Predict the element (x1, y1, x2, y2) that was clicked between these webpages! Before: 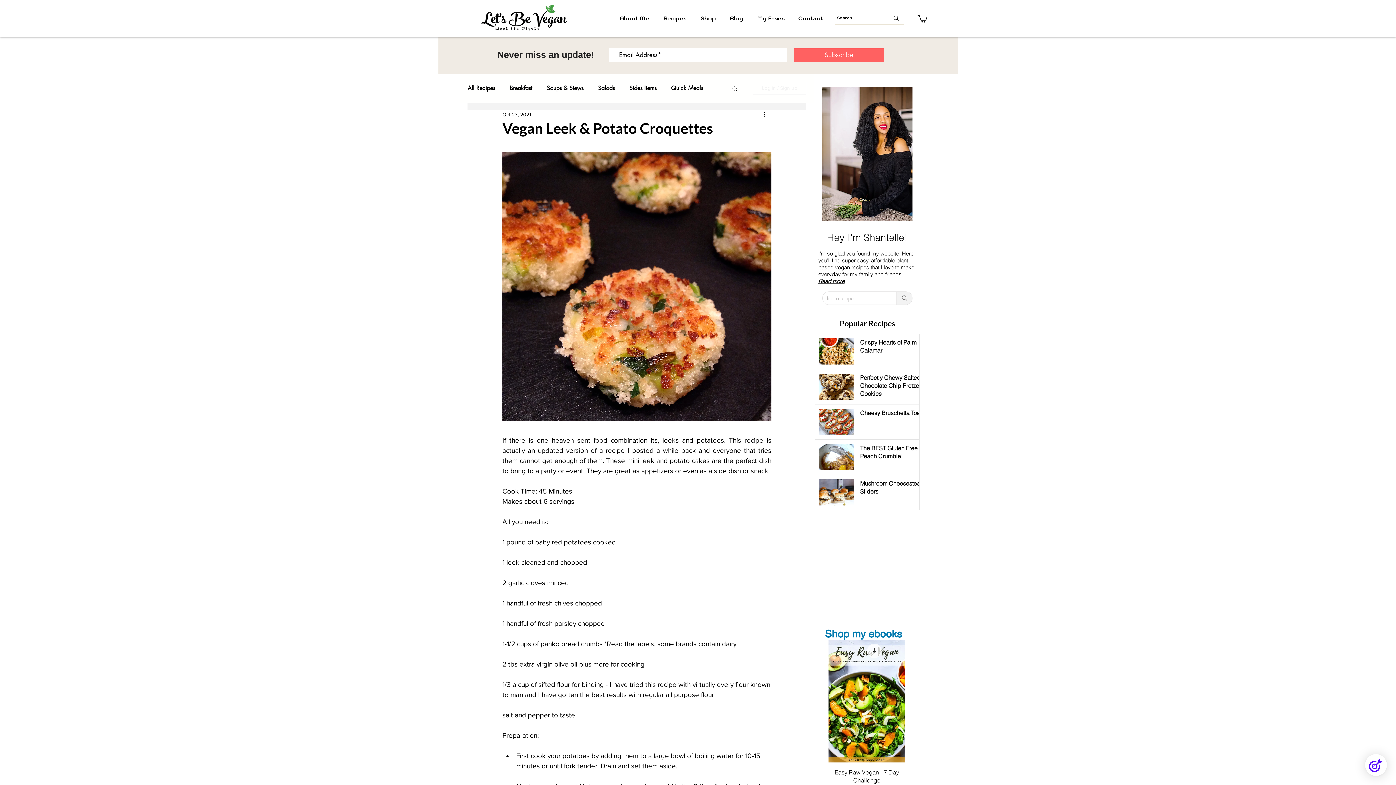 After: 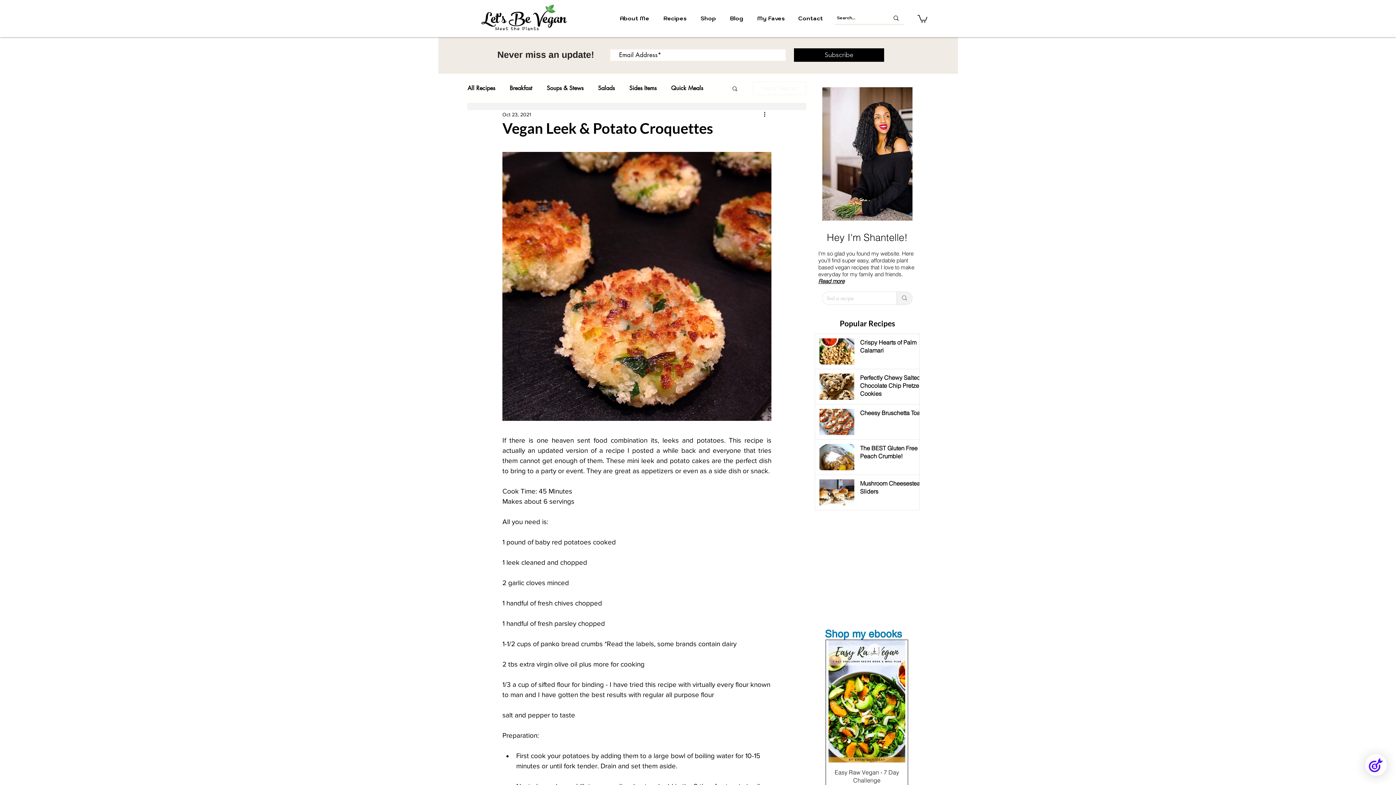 Action: label: Subscribe bbox: (794, 48, 884, 61)